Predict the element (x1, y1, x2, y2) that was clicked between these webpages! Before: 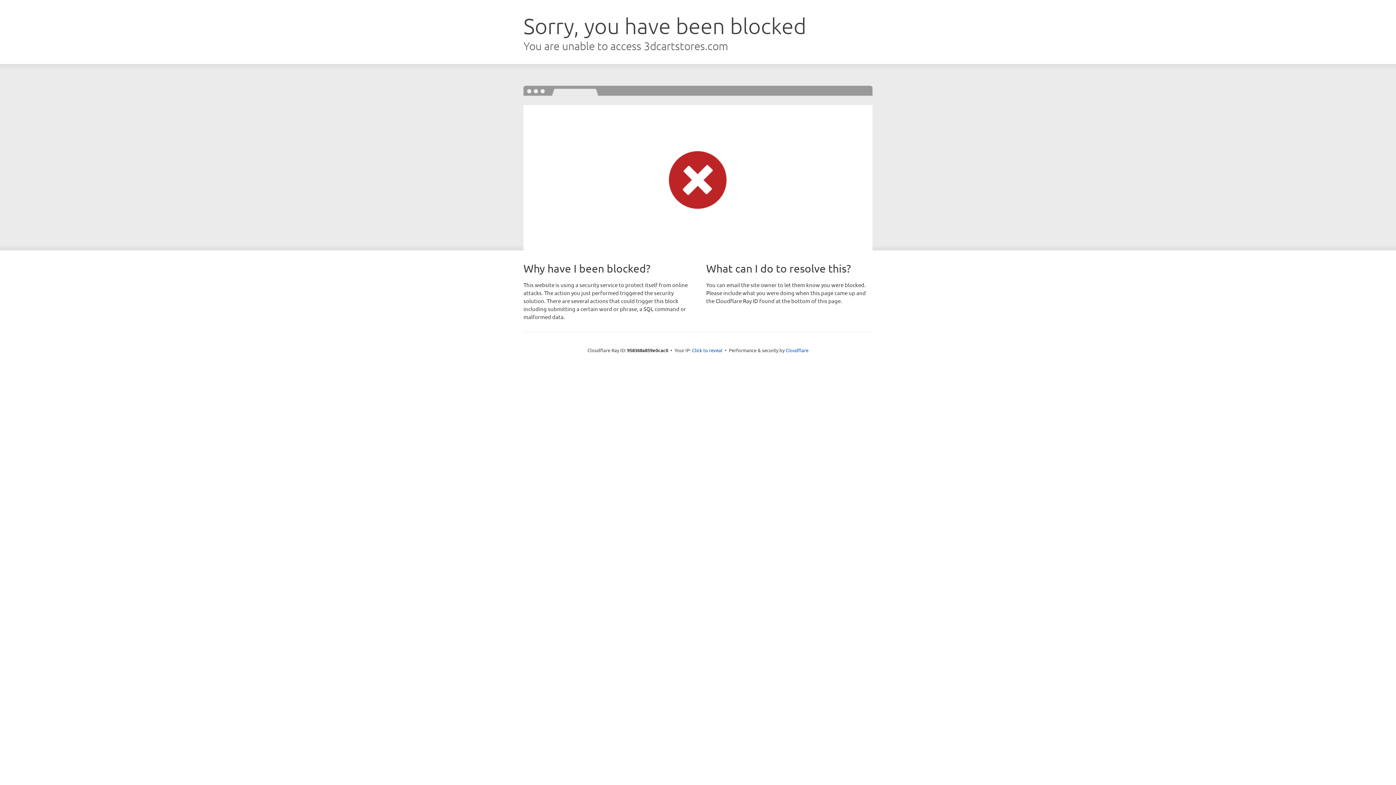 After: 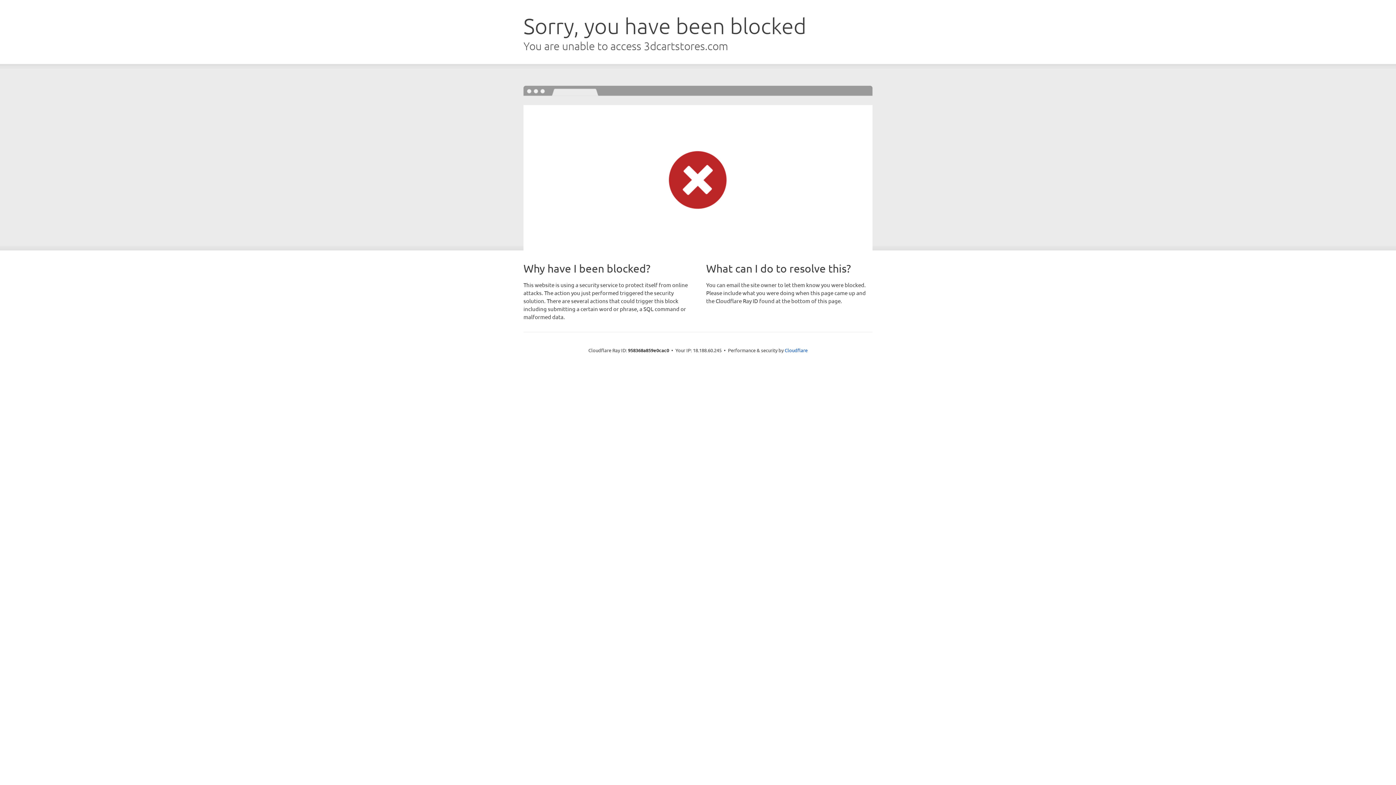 Action: label: Click to reveal bbox: (692, 346, 722, 353)